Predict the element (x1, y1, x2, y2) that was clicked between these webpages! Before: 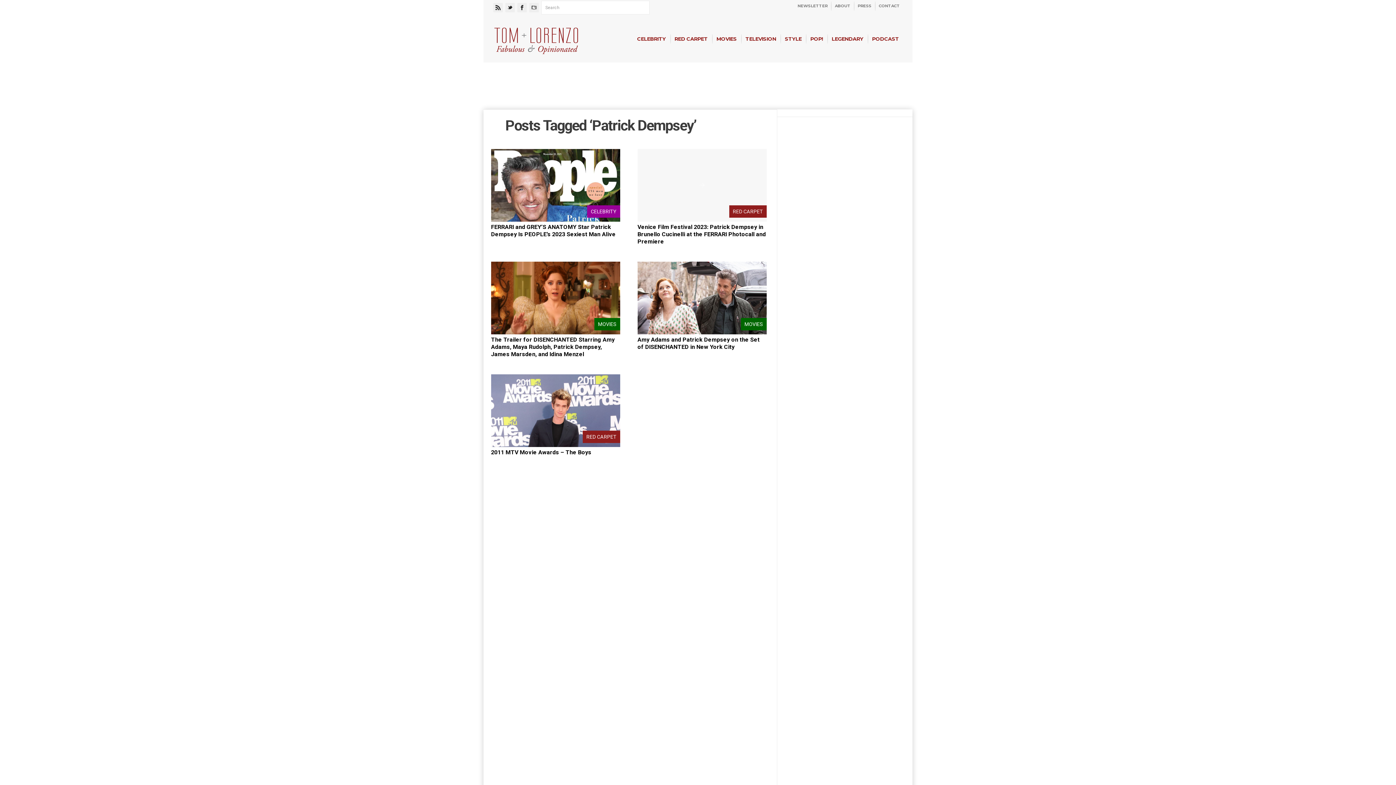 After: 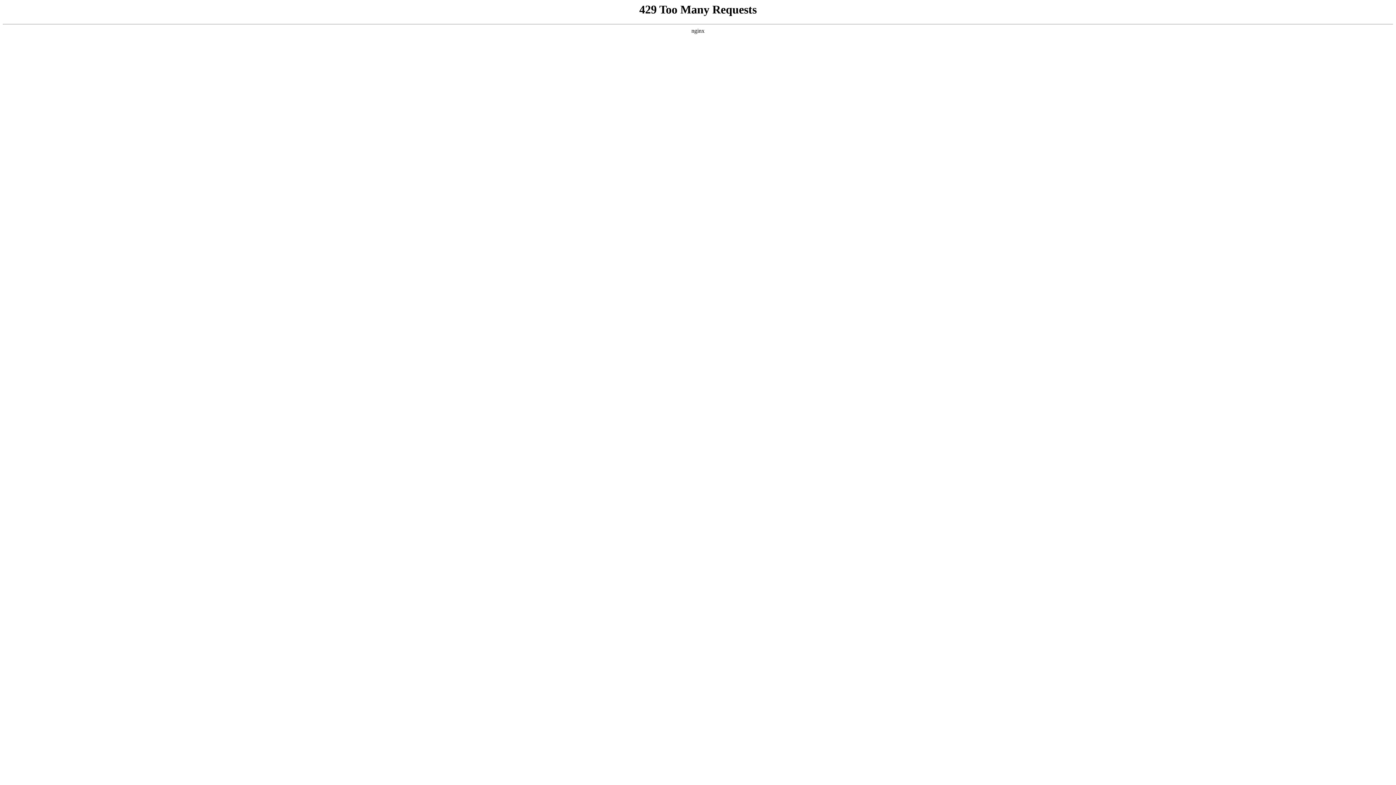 Action: label: CONTACT bbox: (875, 0, 903, 12)